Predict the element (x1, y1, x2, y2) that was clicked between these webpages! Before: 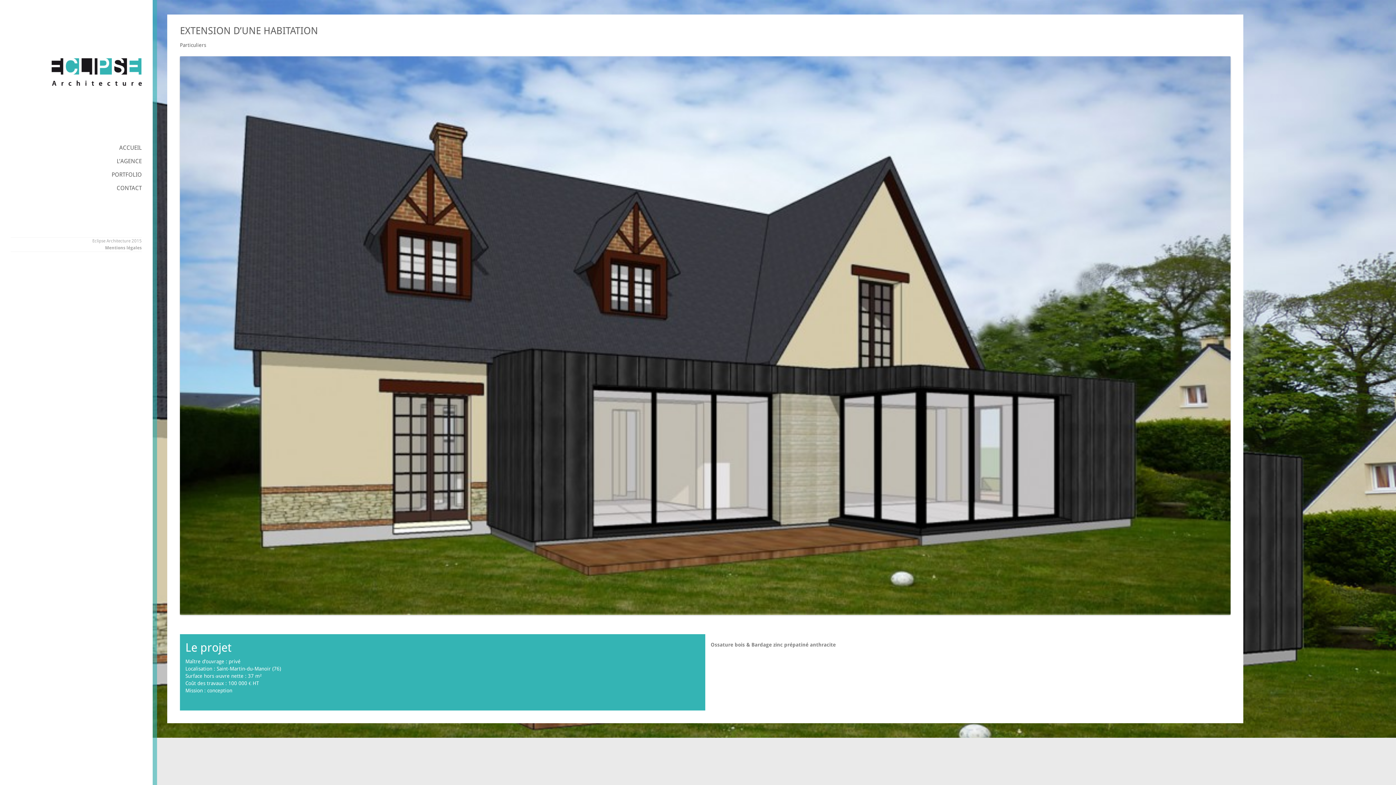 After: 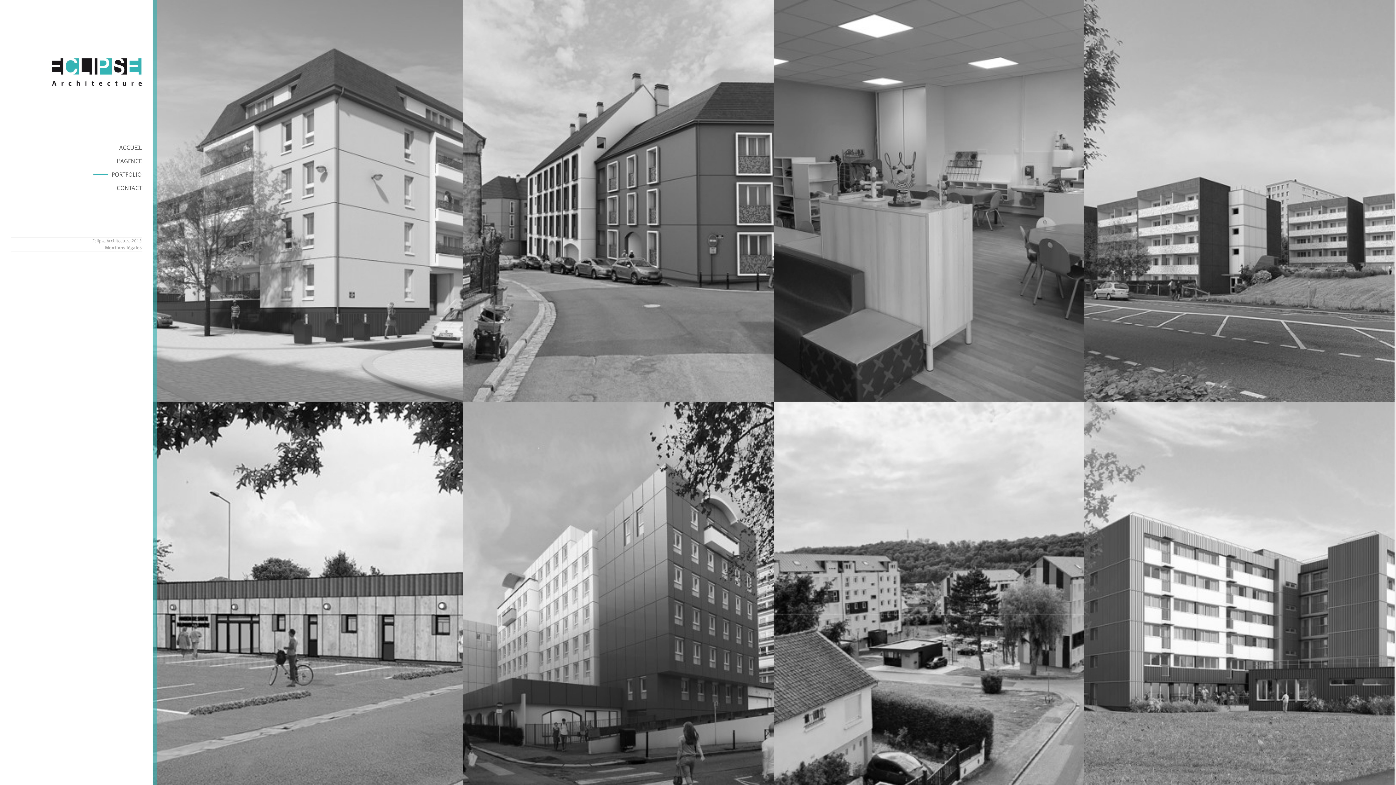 Action: label: PORTFOLIO bbox: (111, 171, 152, 178)